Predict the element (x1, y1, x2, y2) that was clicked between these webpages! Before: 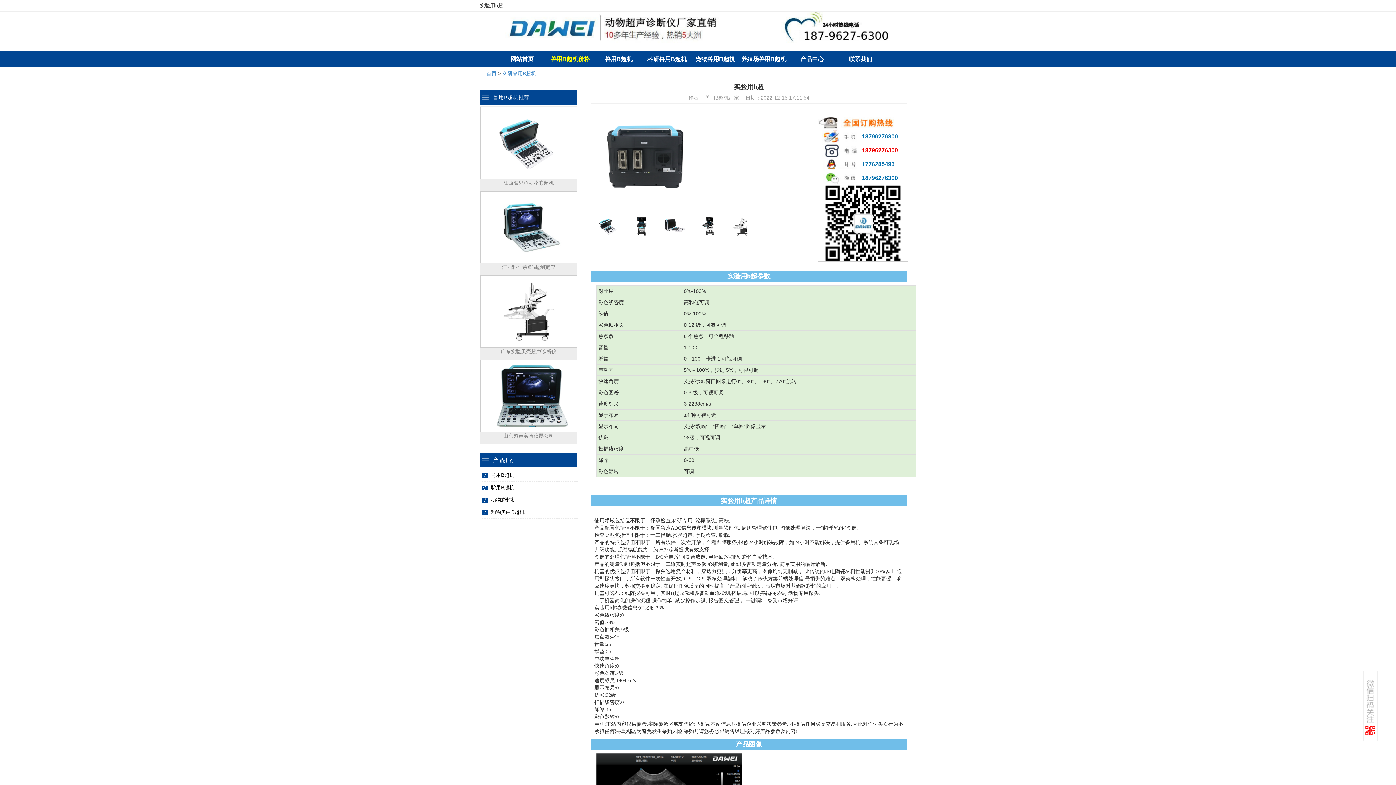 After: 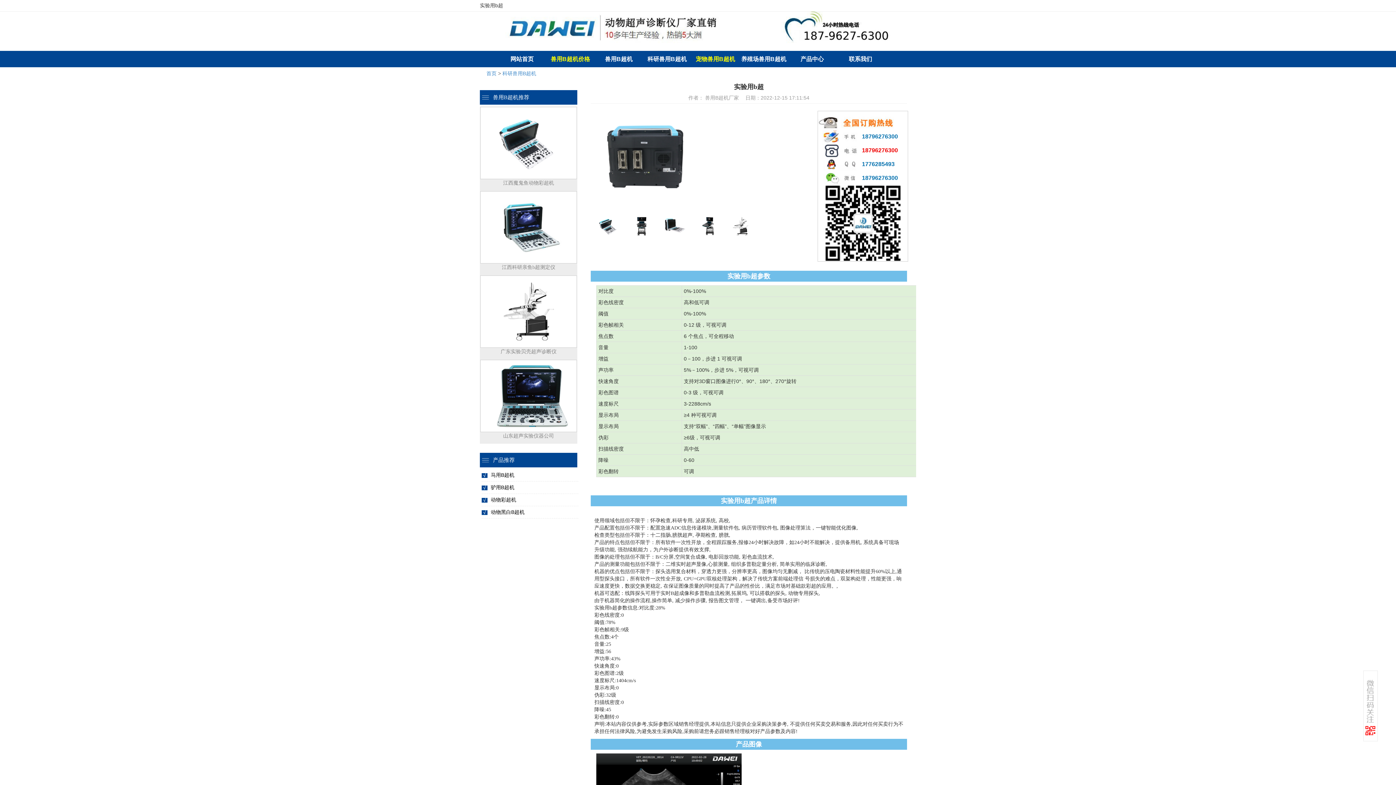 Action: label: 宠物兽用B超机 bbox: (691, 50, 739, 67)